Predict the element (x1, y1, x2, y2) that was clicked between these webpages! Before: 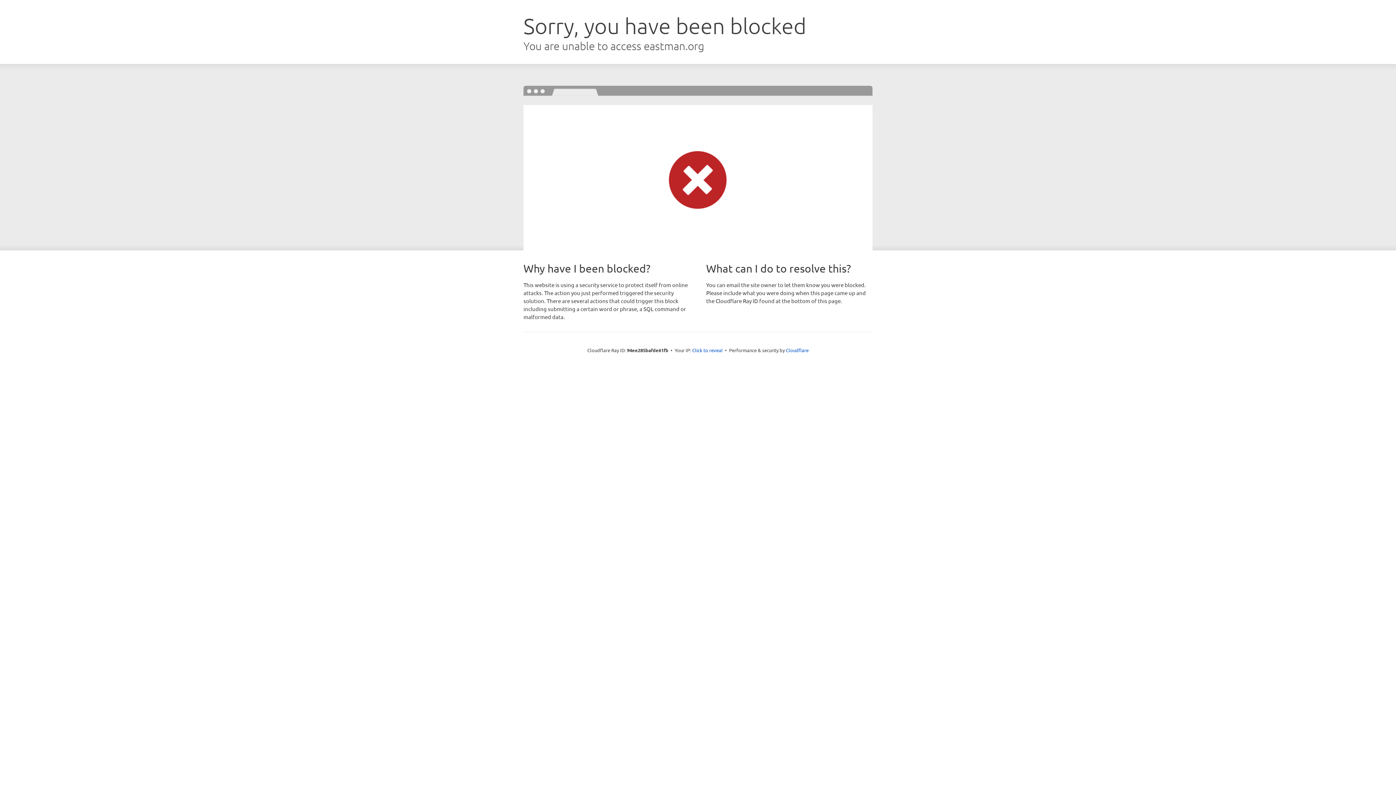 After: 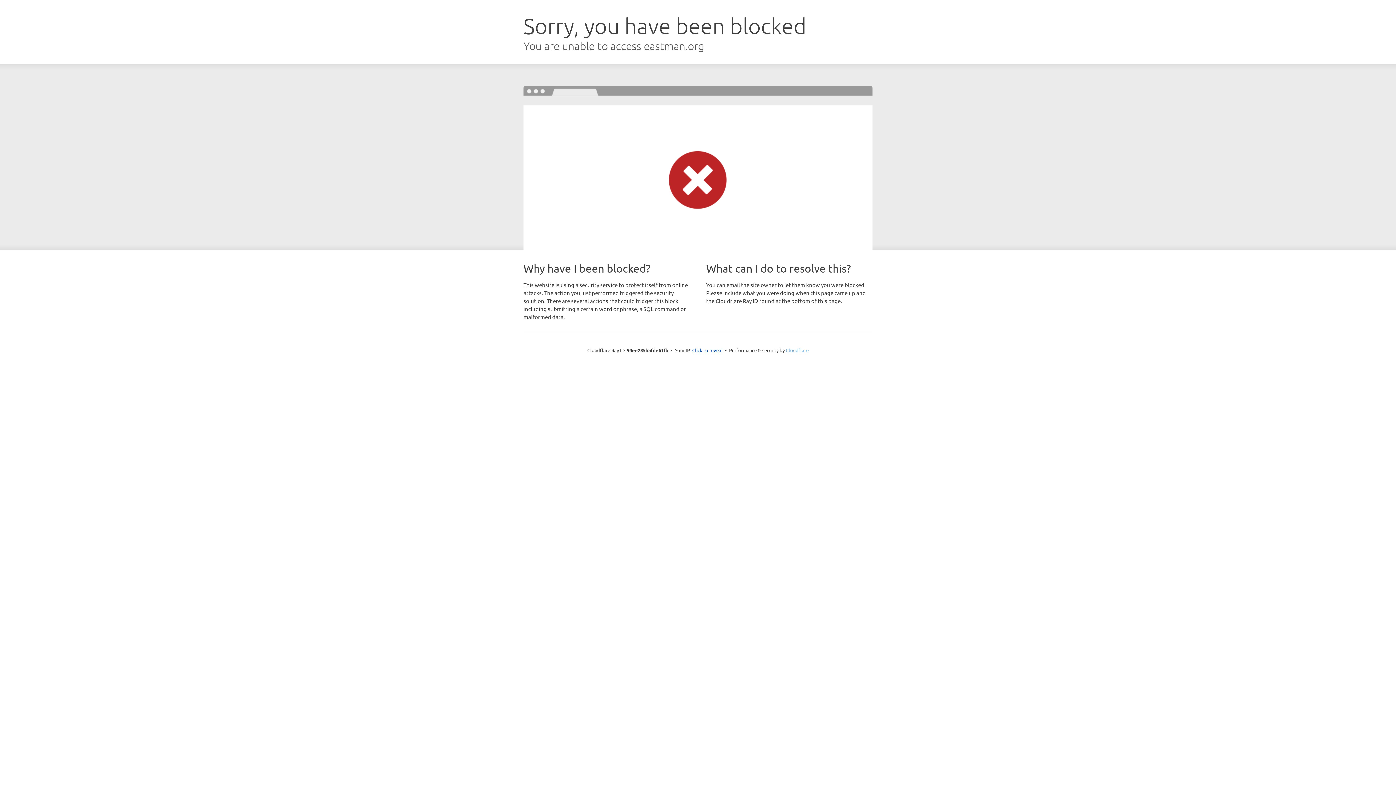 Action: label: Cloudflare bbox: (786, 347, 808, 353)